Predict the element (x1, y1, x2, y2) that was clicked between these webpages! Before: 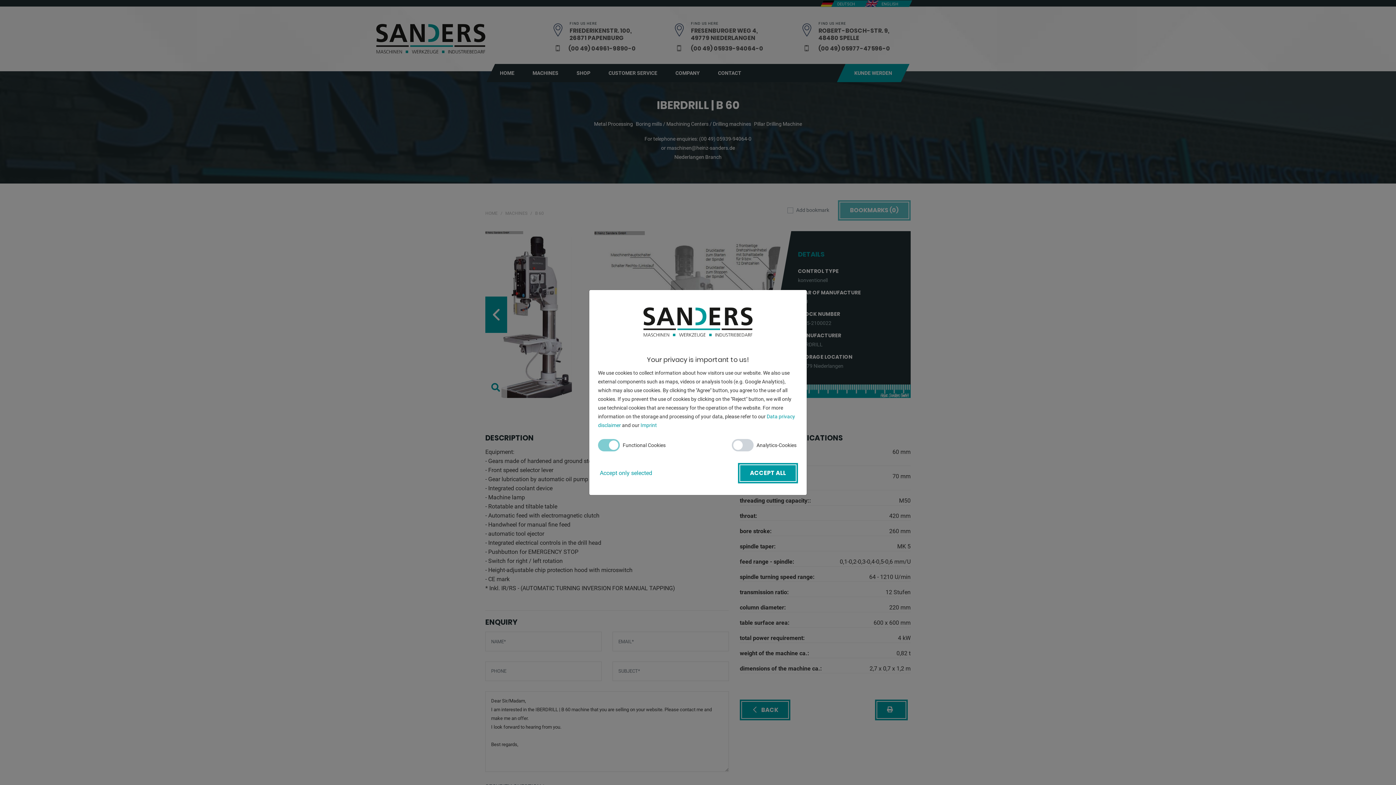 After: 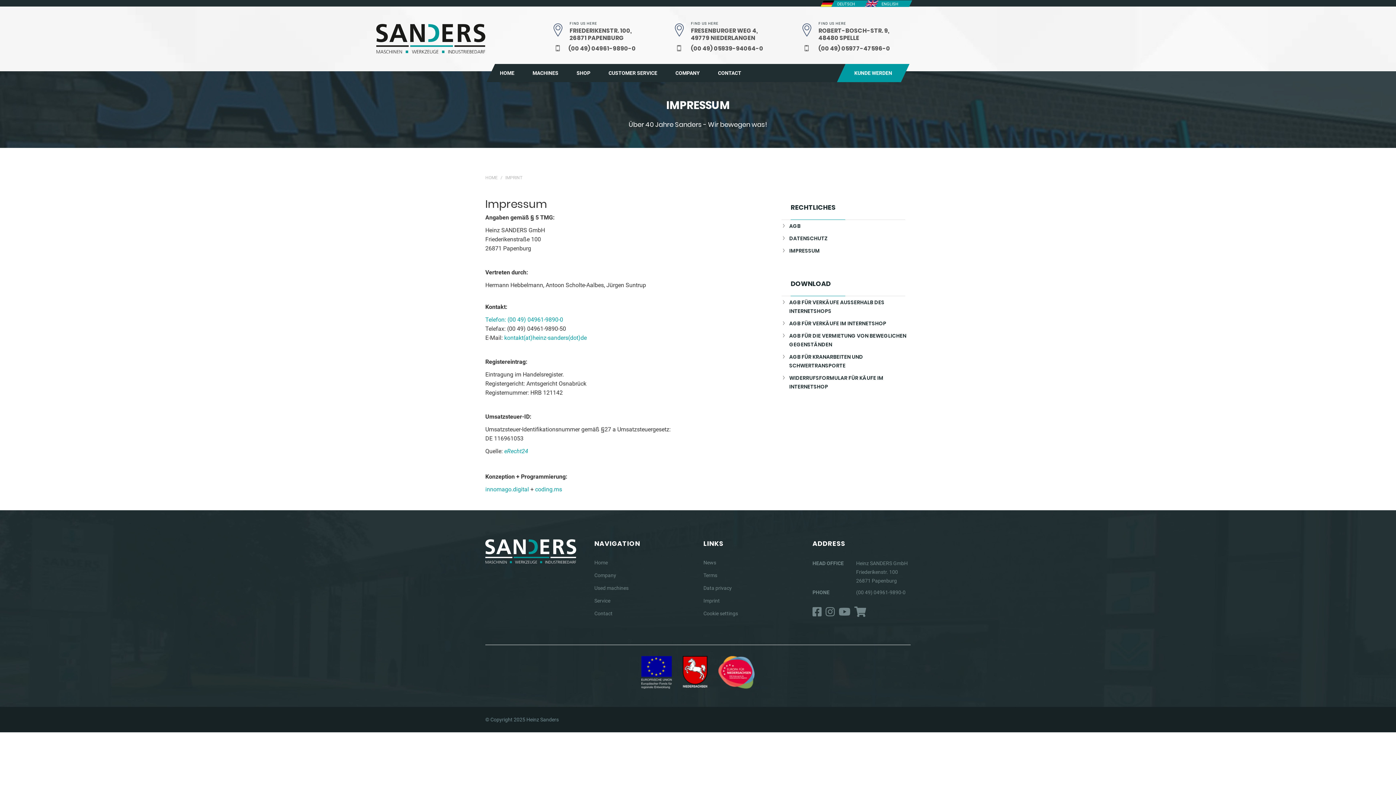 Action: label: Imprint bbox: (640, 422, 657, 428)